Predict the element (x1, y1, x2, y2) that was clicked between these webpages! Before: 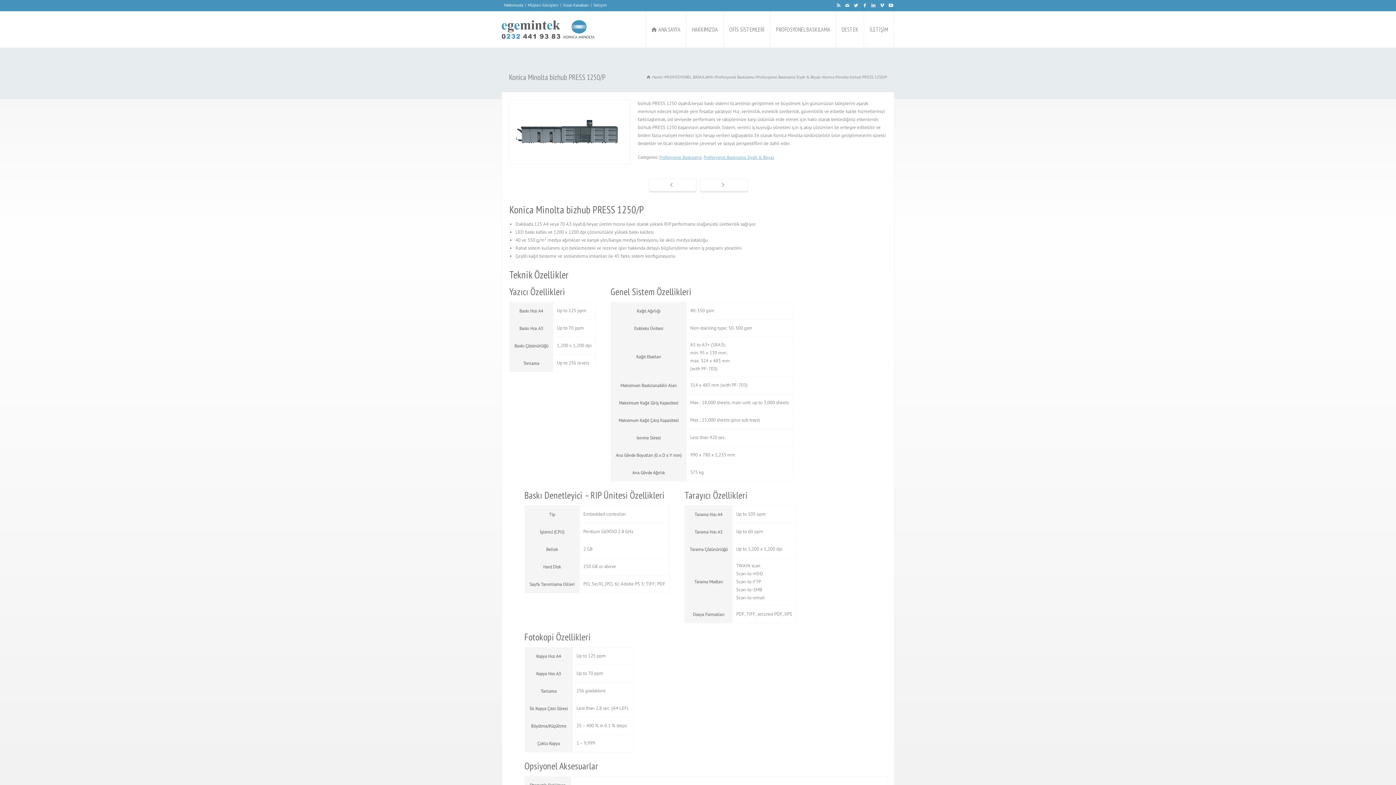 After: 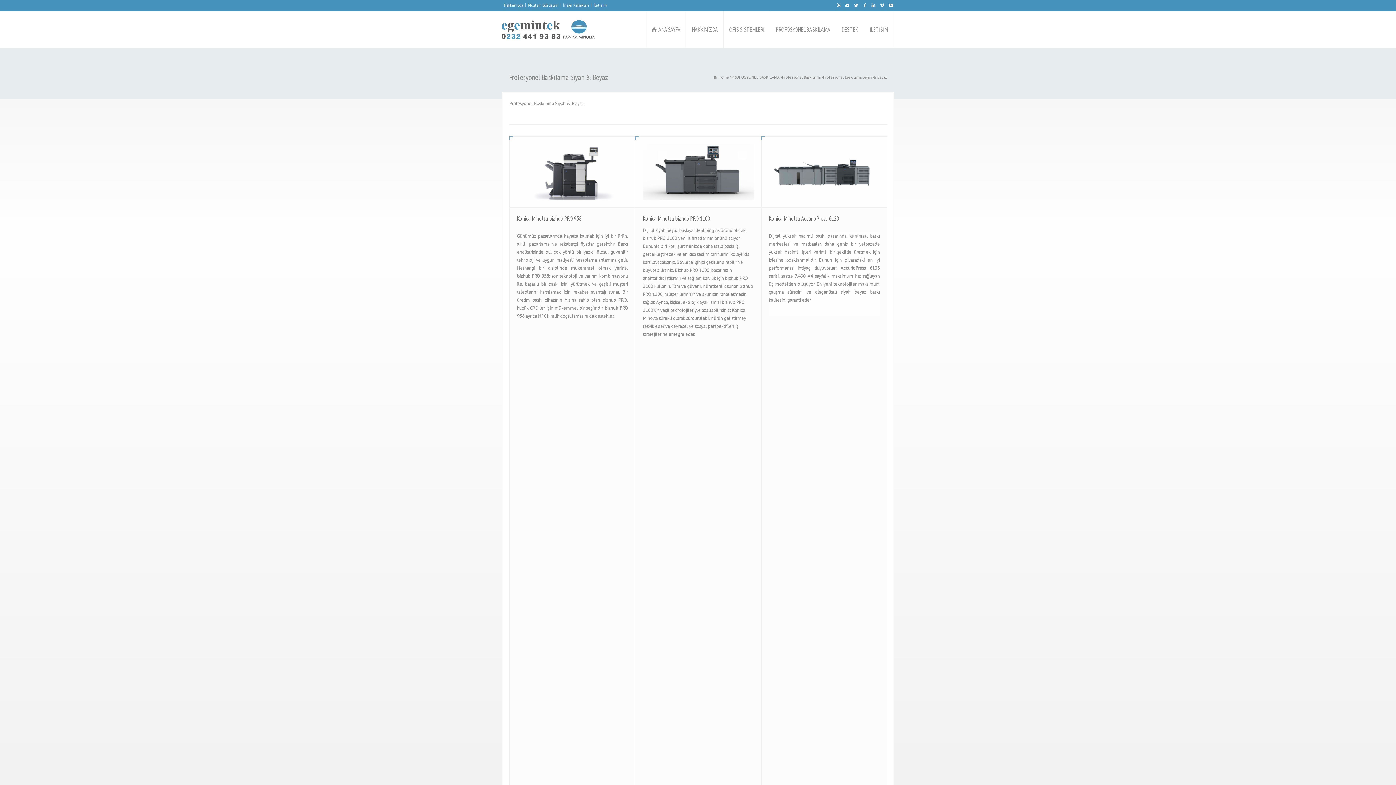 Action: label: Profesyonel Baskılama Siyah & Beyaz bbox: (756, 74, 820, 79)